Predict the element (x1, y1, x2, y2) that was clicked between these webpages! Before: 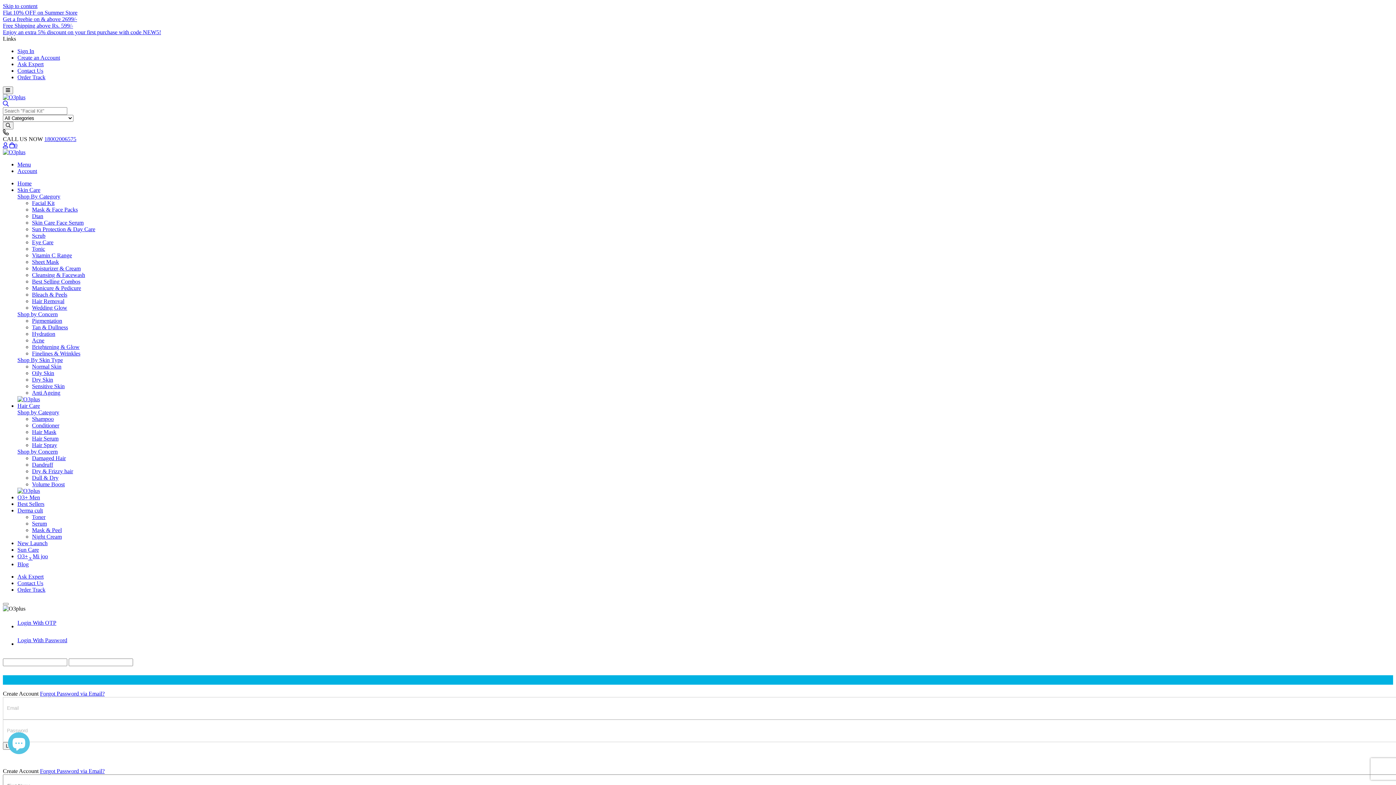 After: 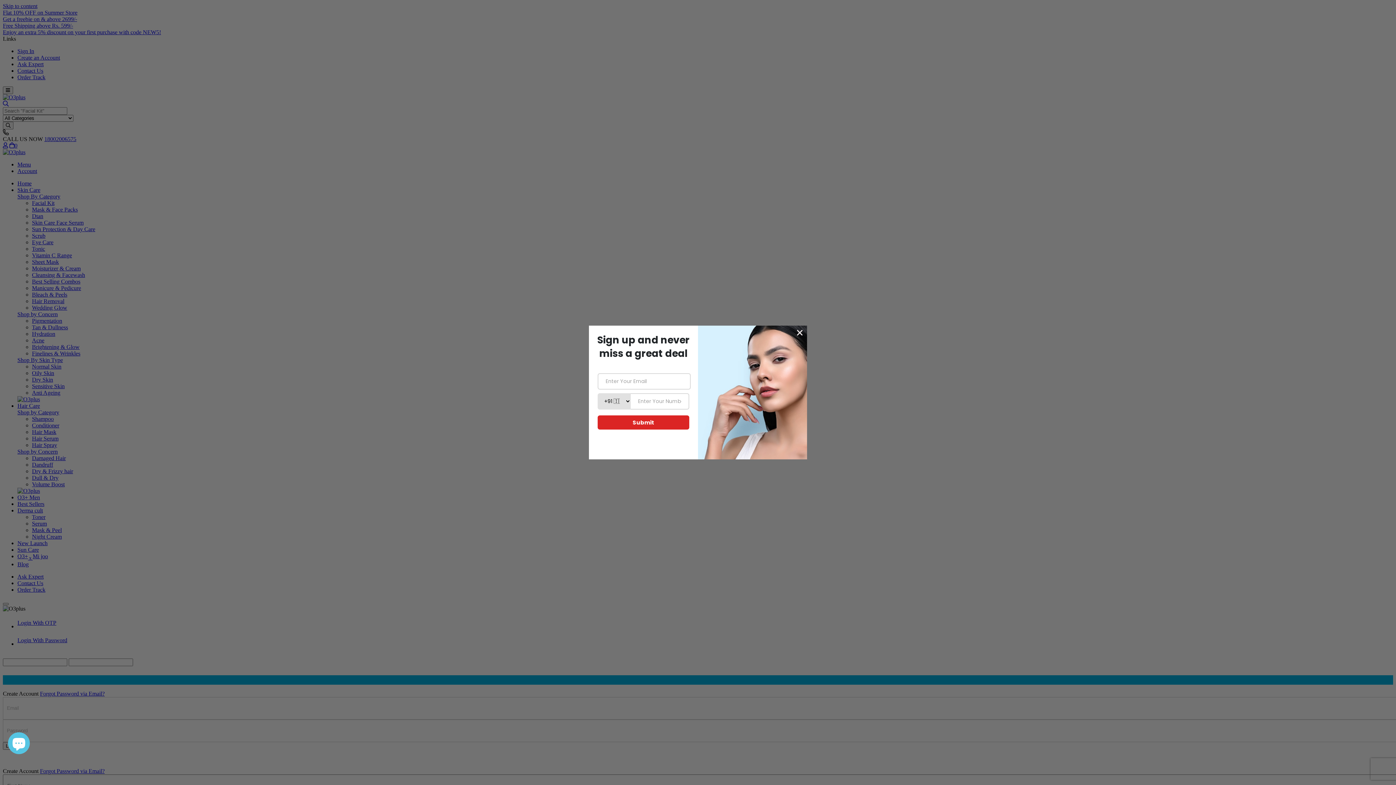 Action: bbox: (32, 245, 45, 252) label: Tonic